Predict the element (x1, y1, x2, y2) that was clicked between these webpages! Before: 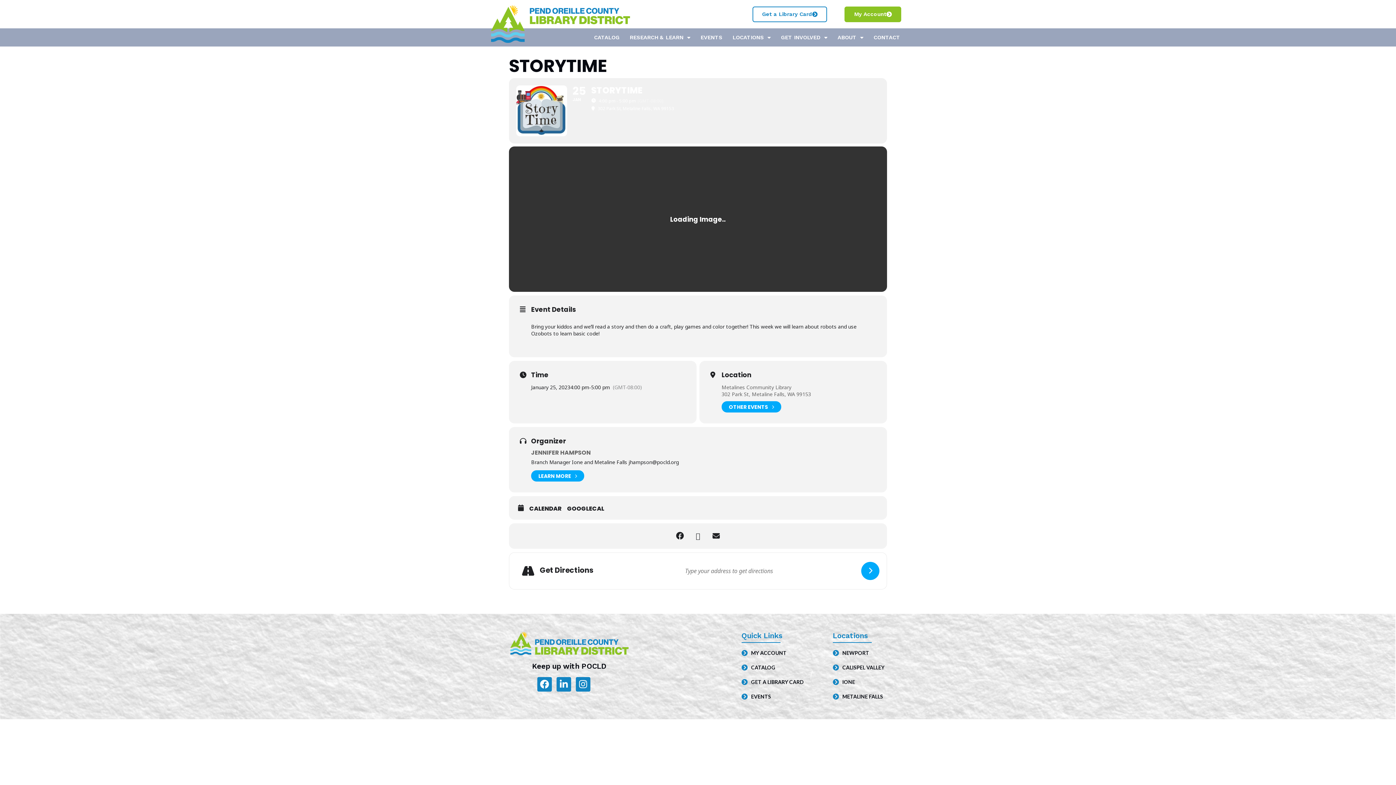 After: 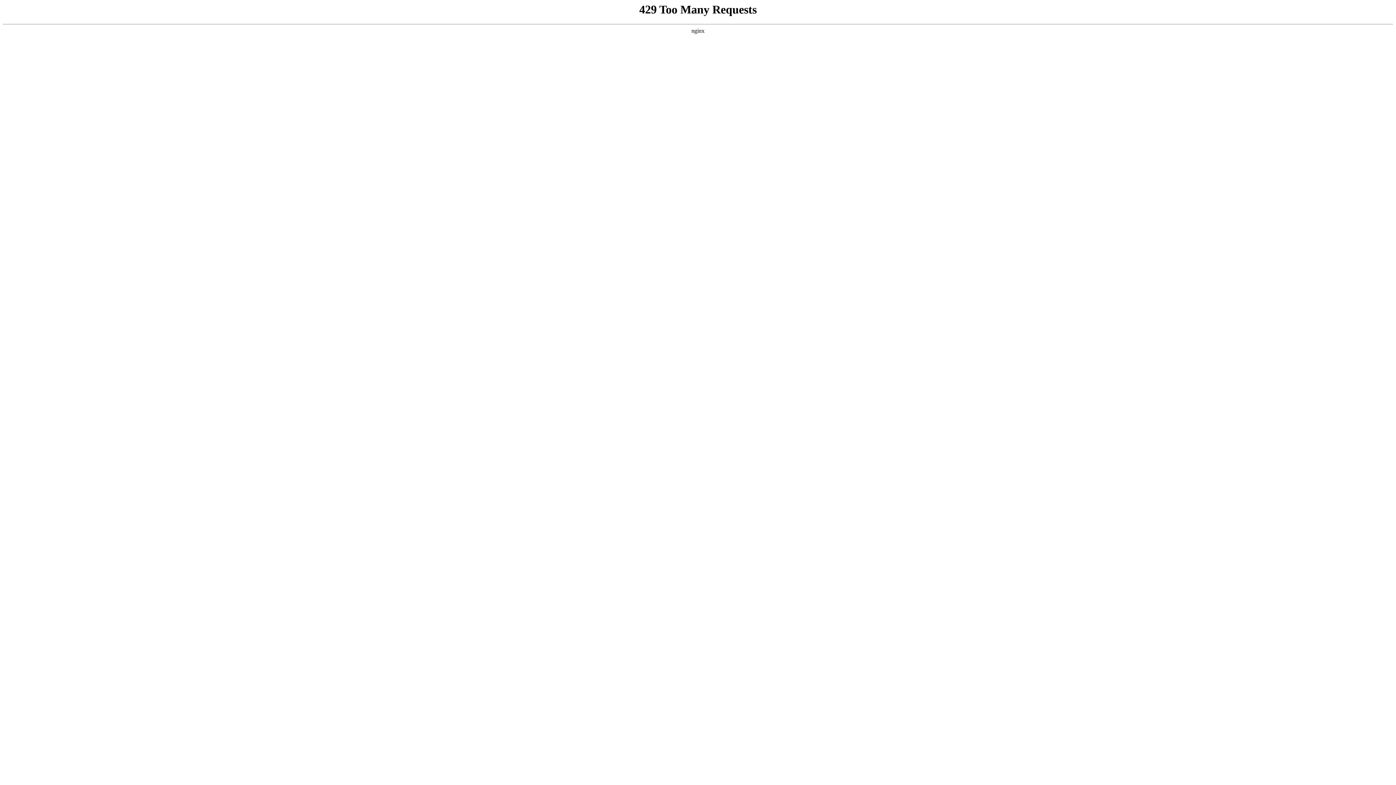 Action: bbox: (833, 692, 894, 701) label: METALINE FALLS